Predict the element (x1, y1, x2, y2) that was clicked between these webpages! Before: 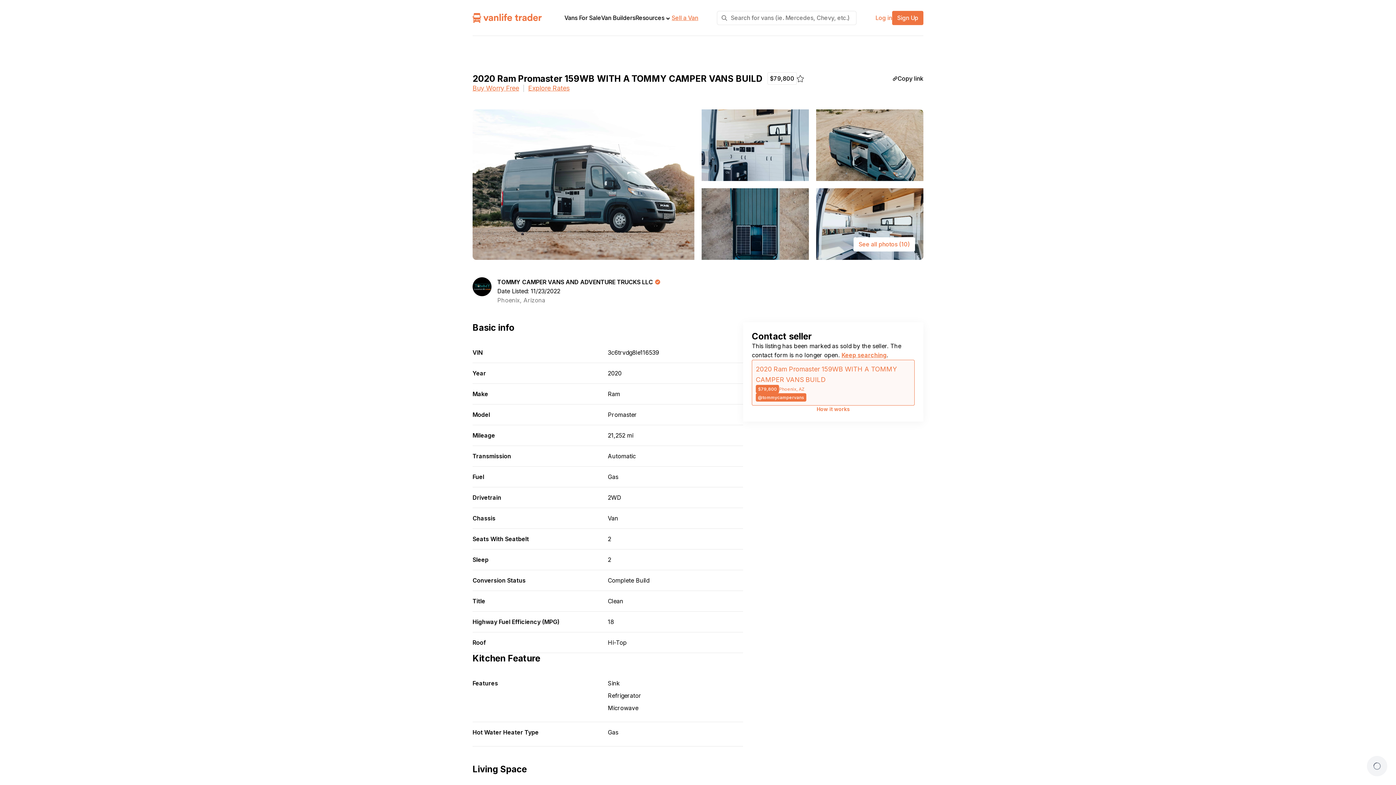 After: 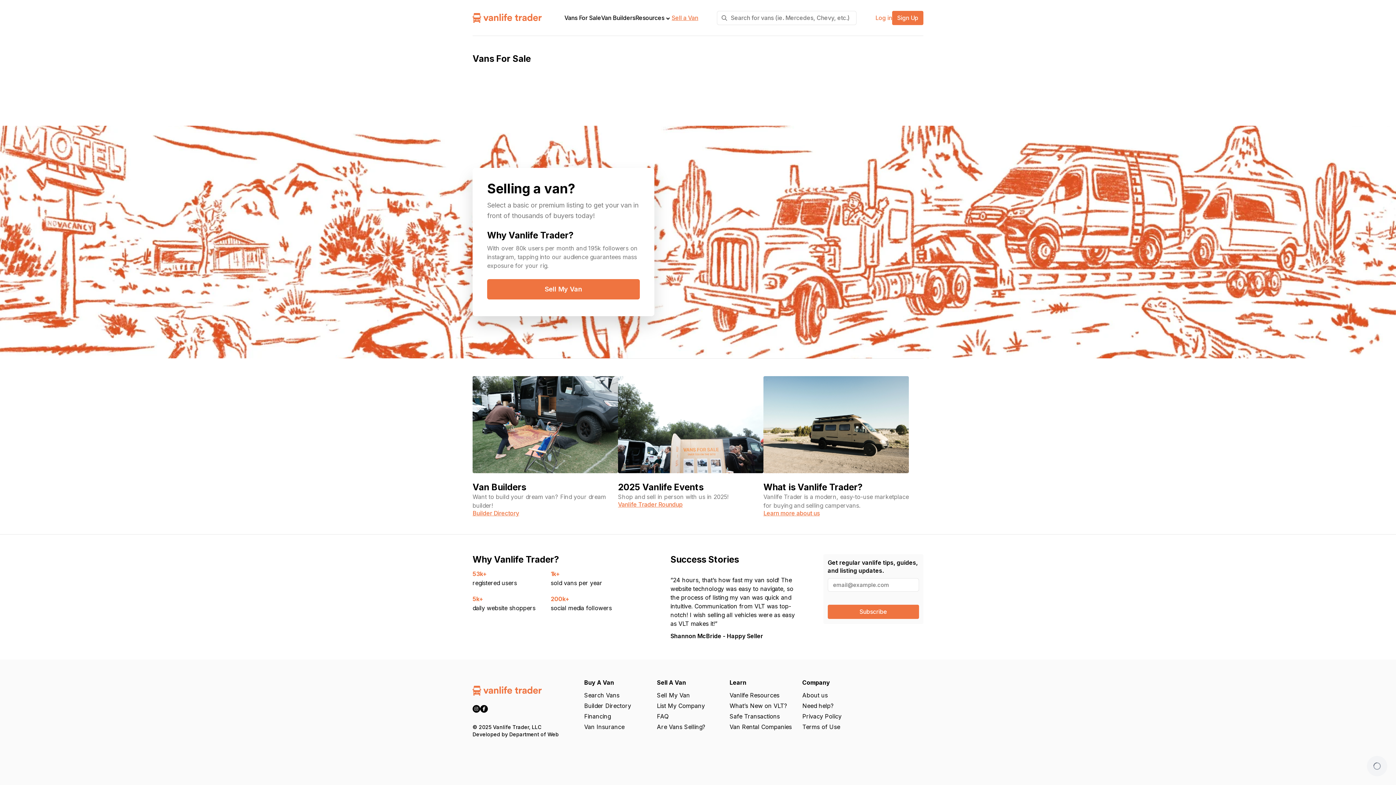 Action: bbox: (841, 351, 886, 358) label: Keep searching